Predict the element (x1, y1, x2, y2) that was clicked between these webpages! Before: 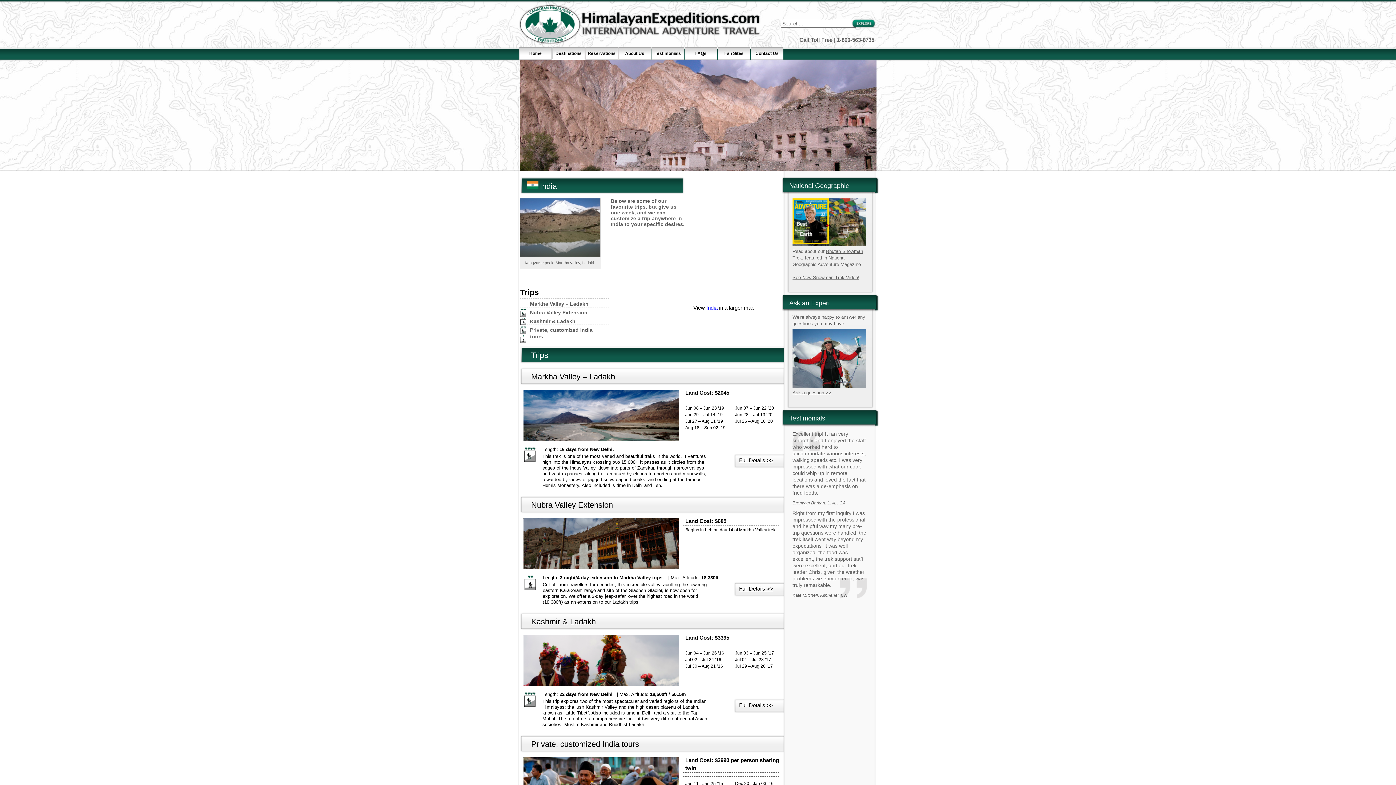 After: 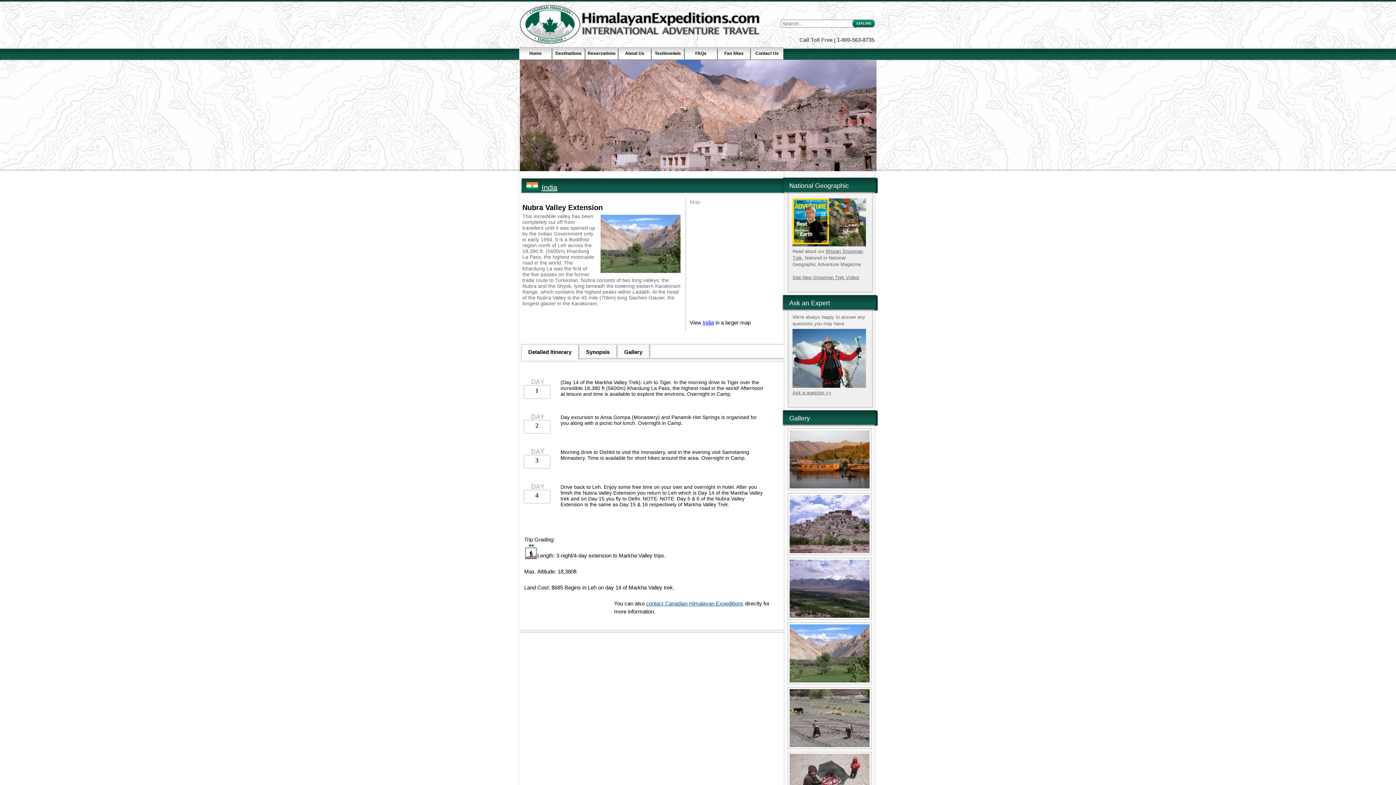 Action: bbox: (528, 309, 587, 315) label: Nubra Valley Extension